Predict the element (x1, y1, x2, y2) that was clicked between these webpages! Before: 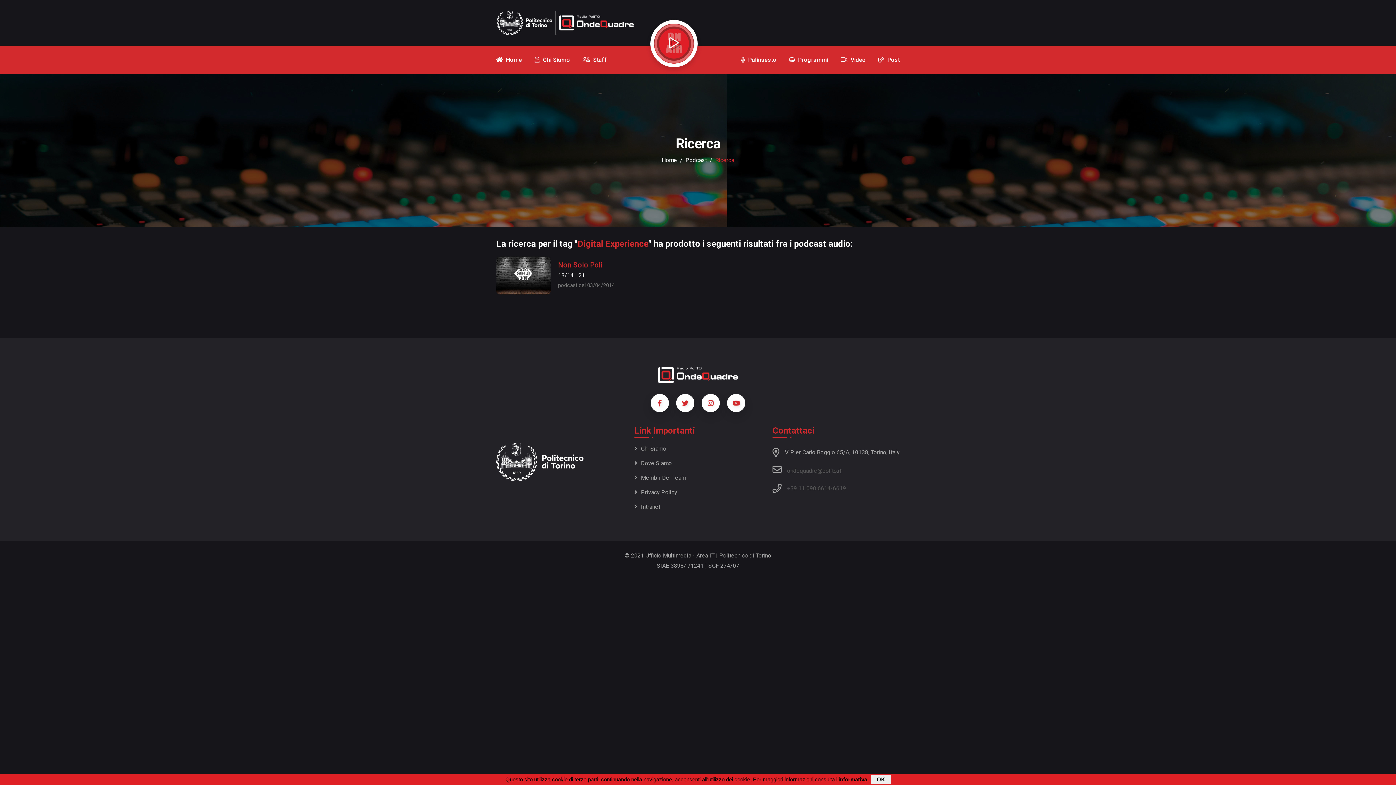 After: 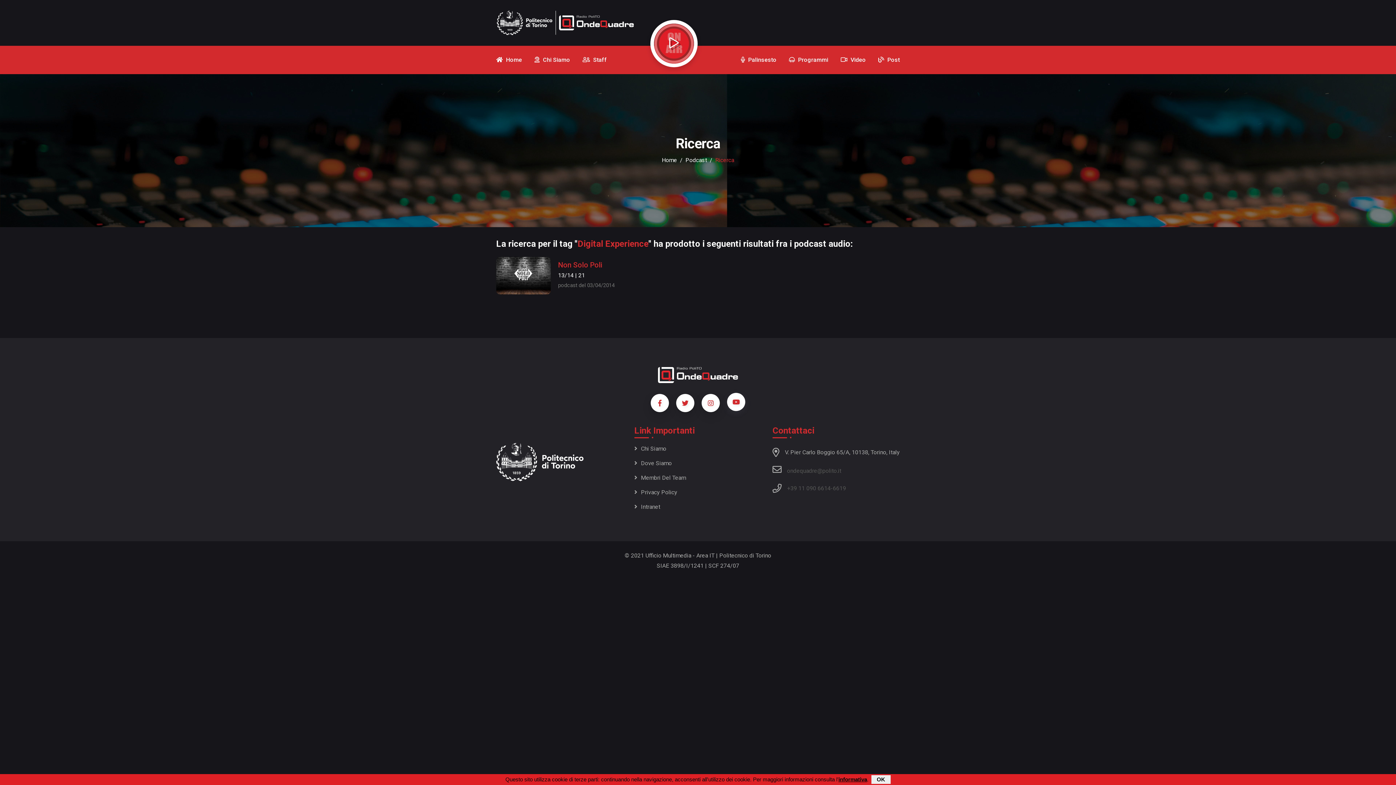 Action: bbox: (727, 394, 745, 412)